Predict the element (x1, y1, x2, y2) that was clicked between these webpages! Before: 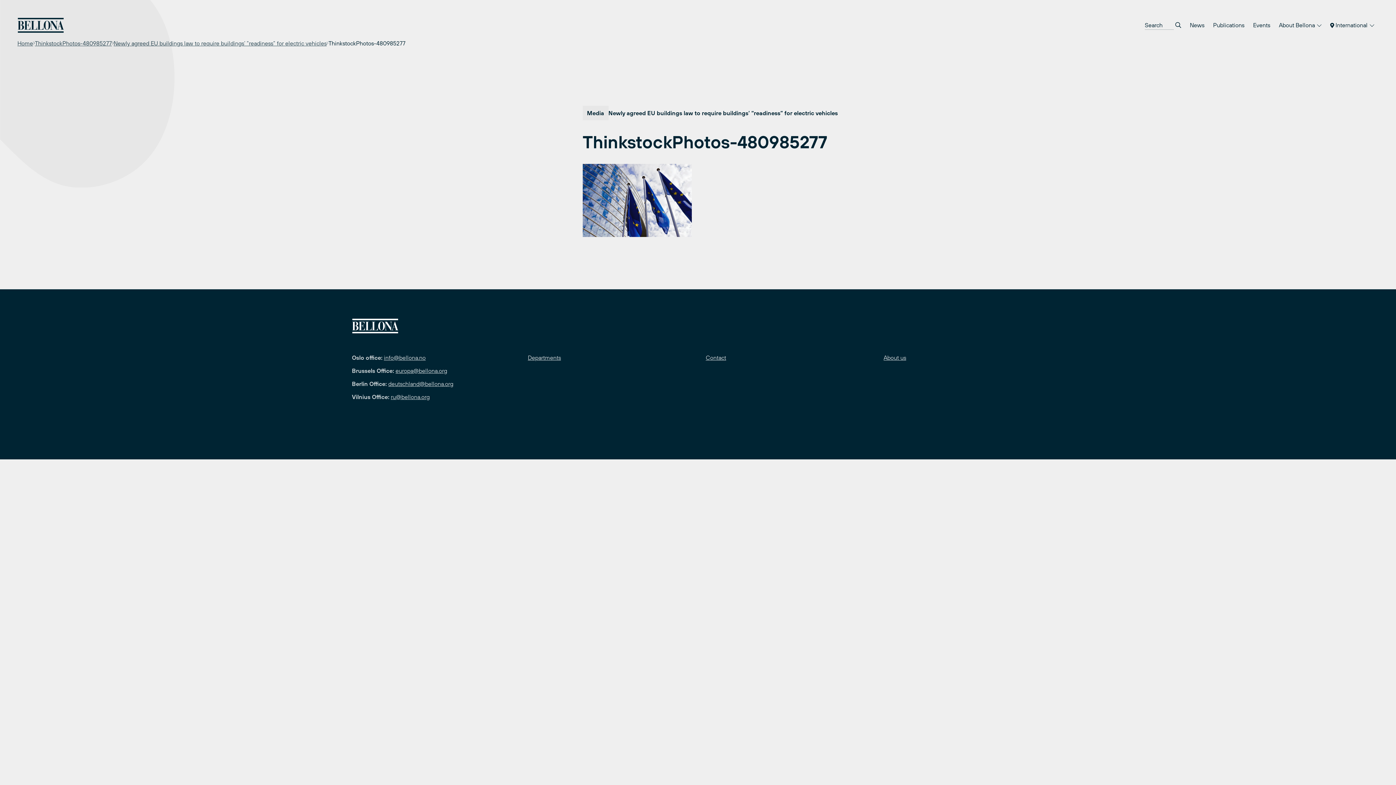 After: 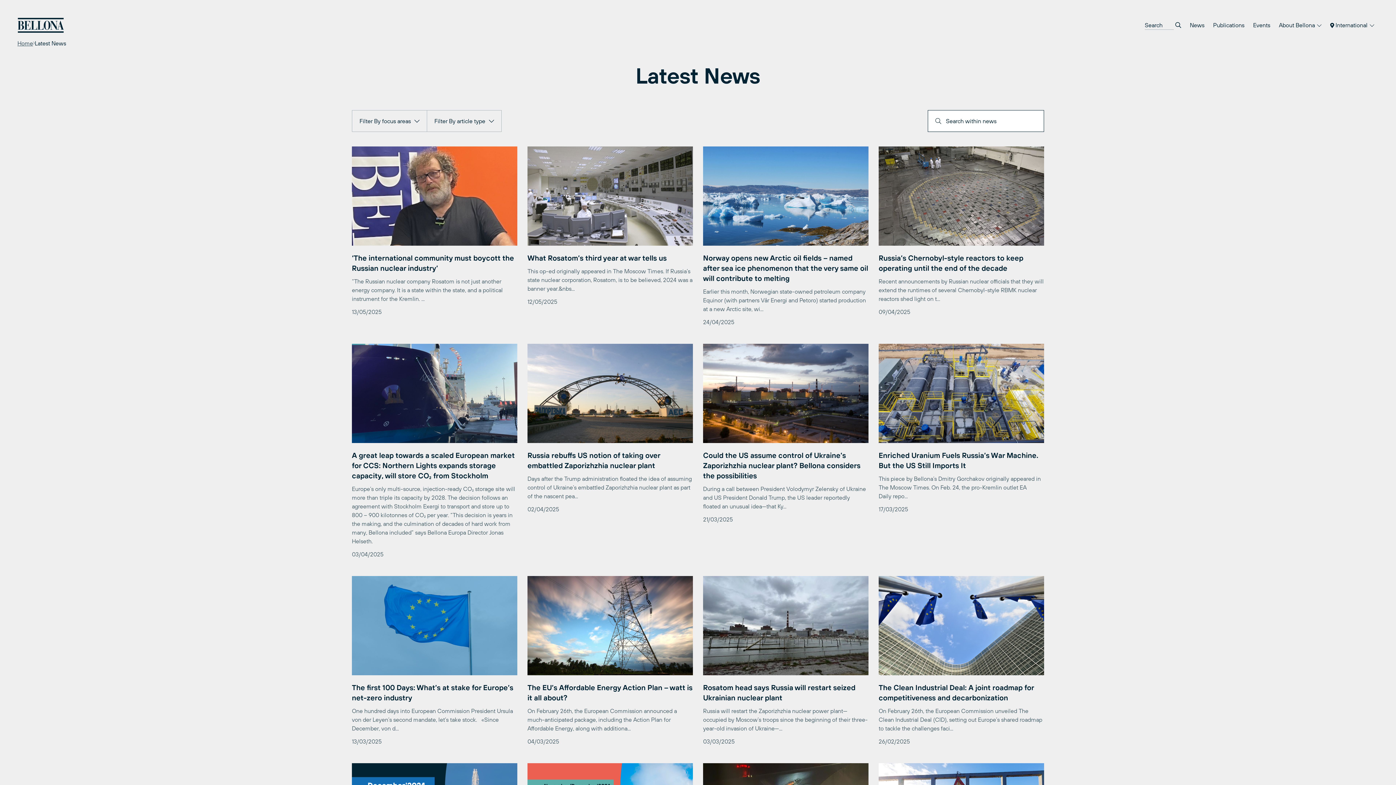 Action: bbox: (1185, 17, 1209, 32) label: News